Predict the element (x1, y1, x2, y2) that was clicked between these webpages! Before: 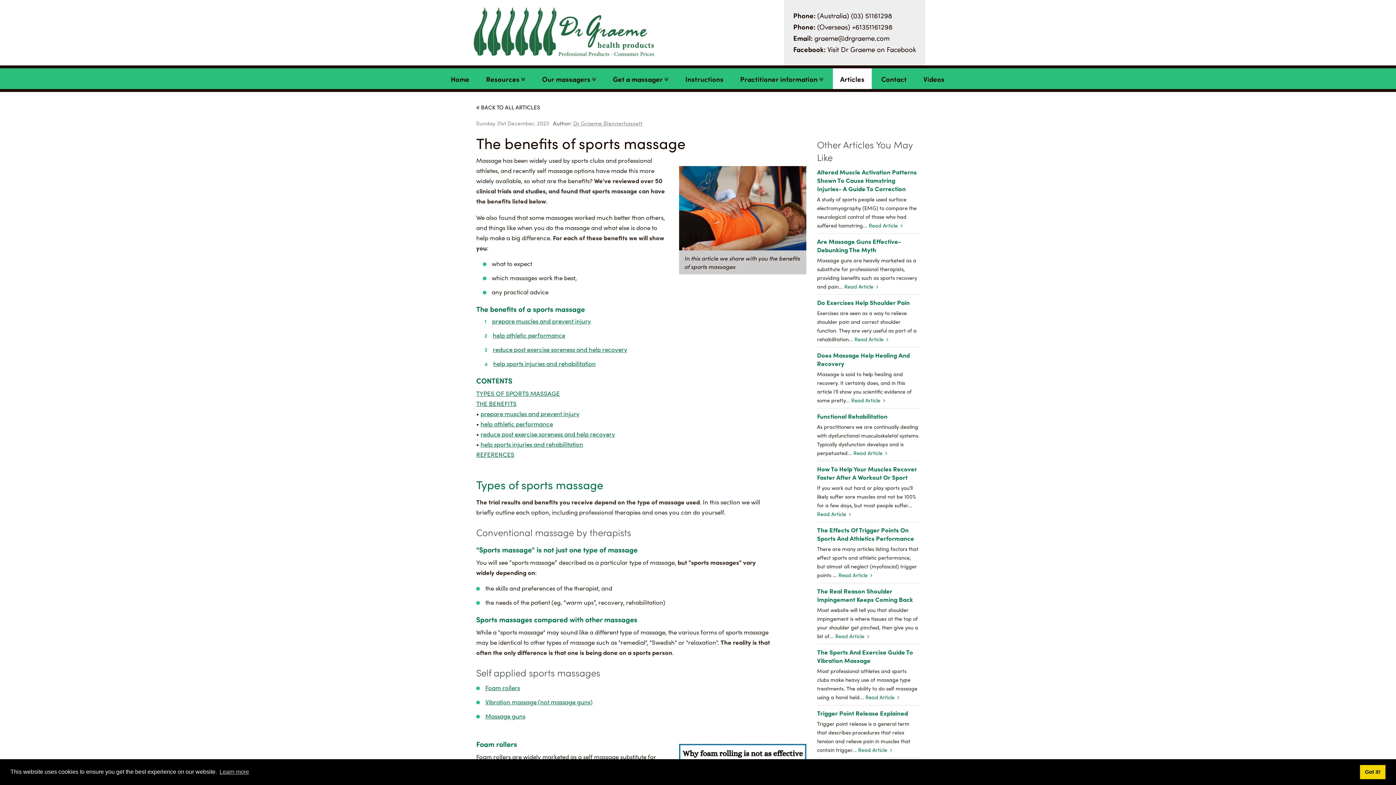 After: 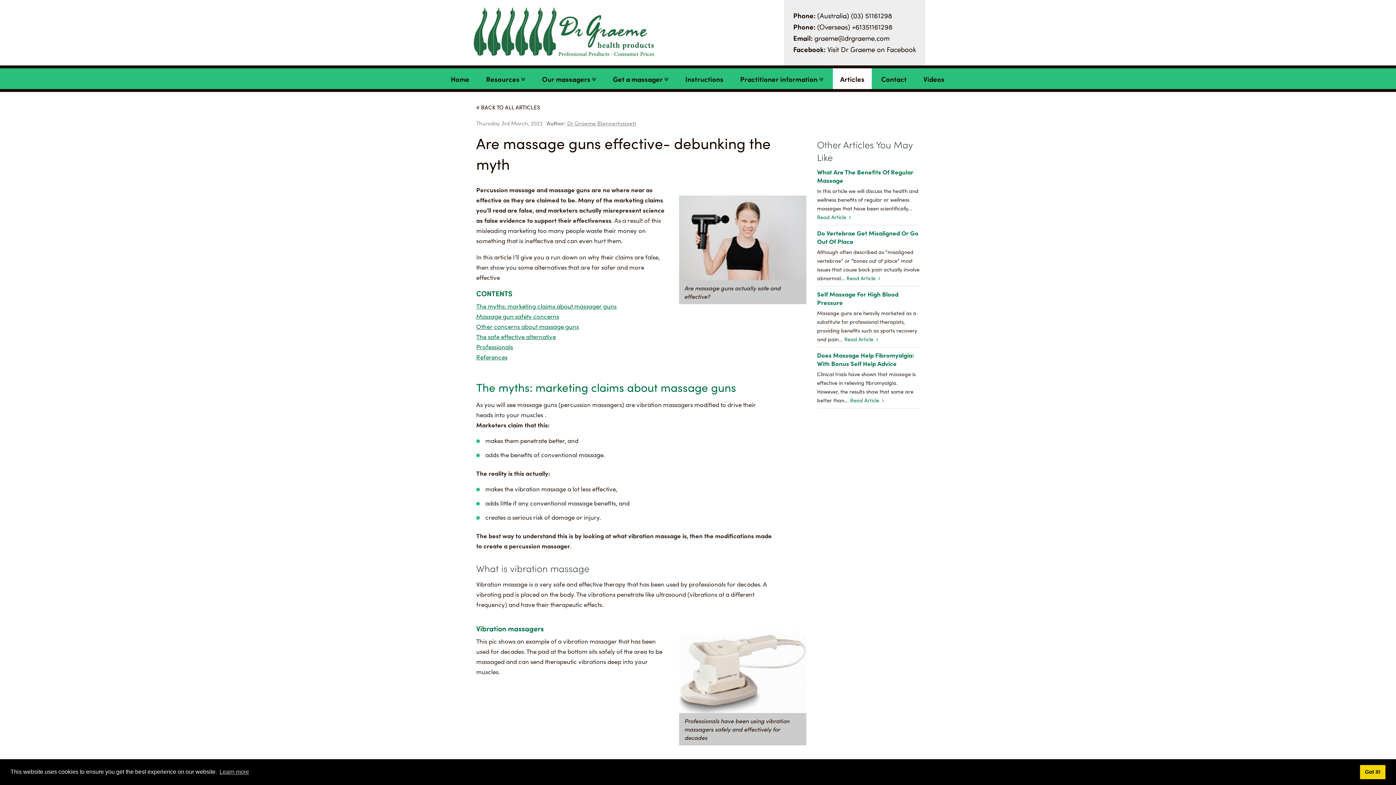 Action: label: Read Article   bbox: (844, 282, 878, 290)